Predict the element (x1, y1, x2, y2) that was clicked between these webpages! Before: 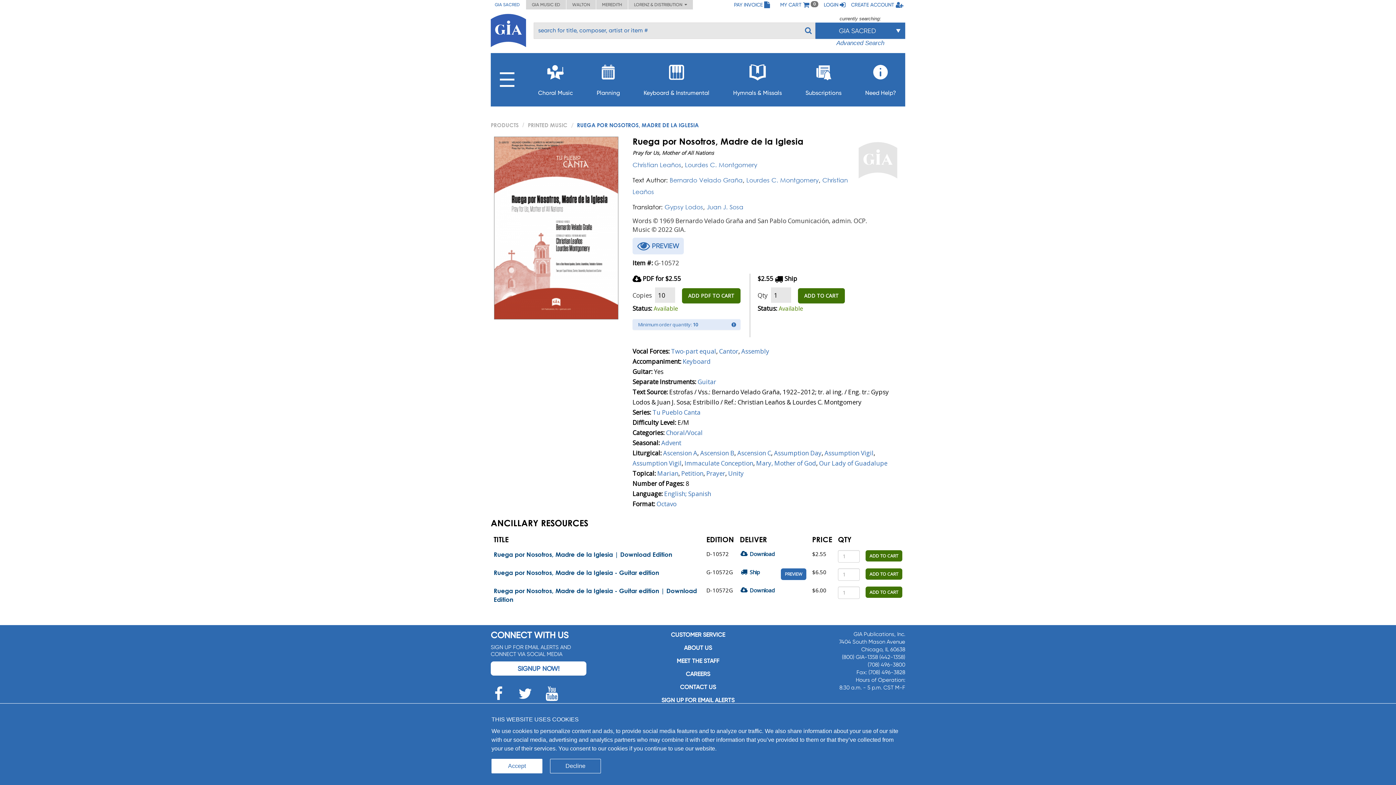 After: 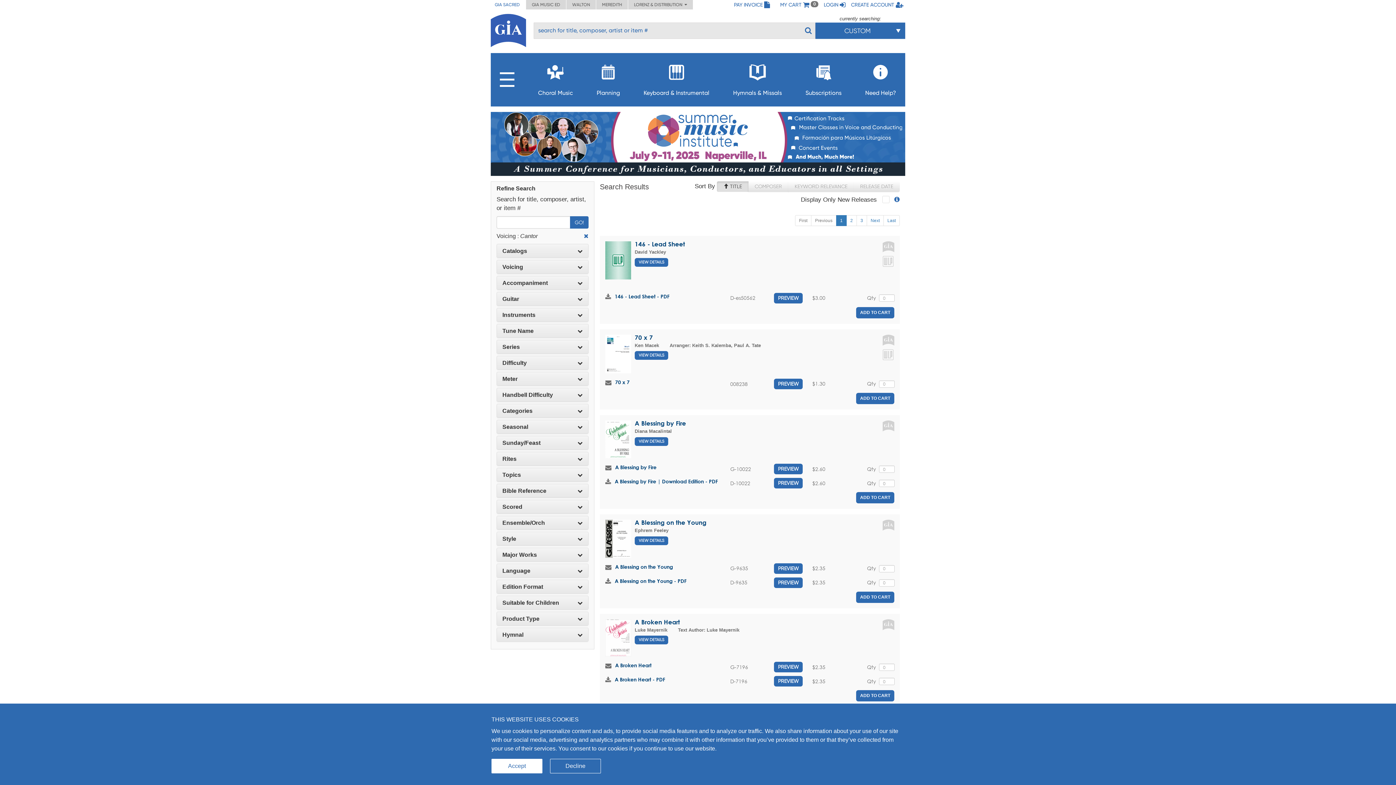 Action: bbox: (719, 347, 738, 355) label: Cantor